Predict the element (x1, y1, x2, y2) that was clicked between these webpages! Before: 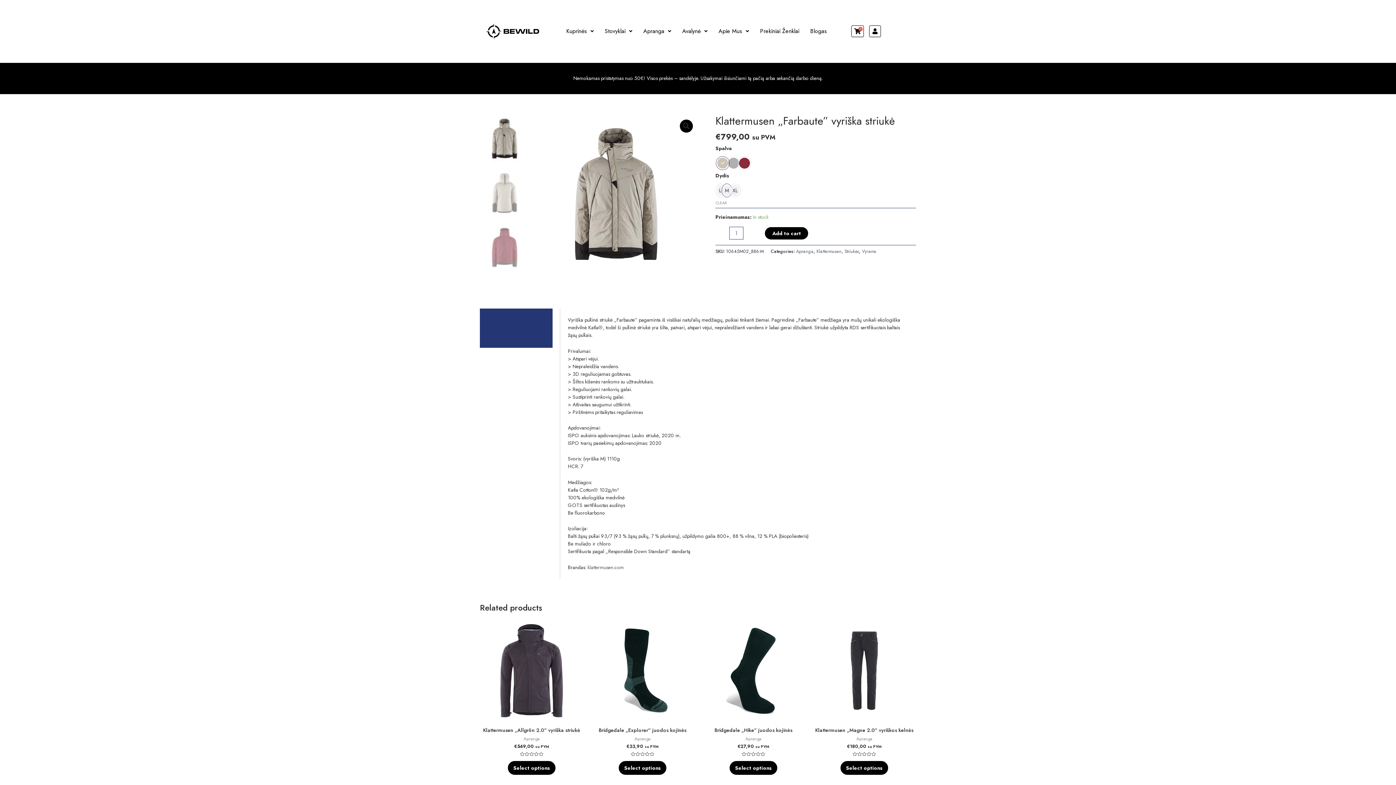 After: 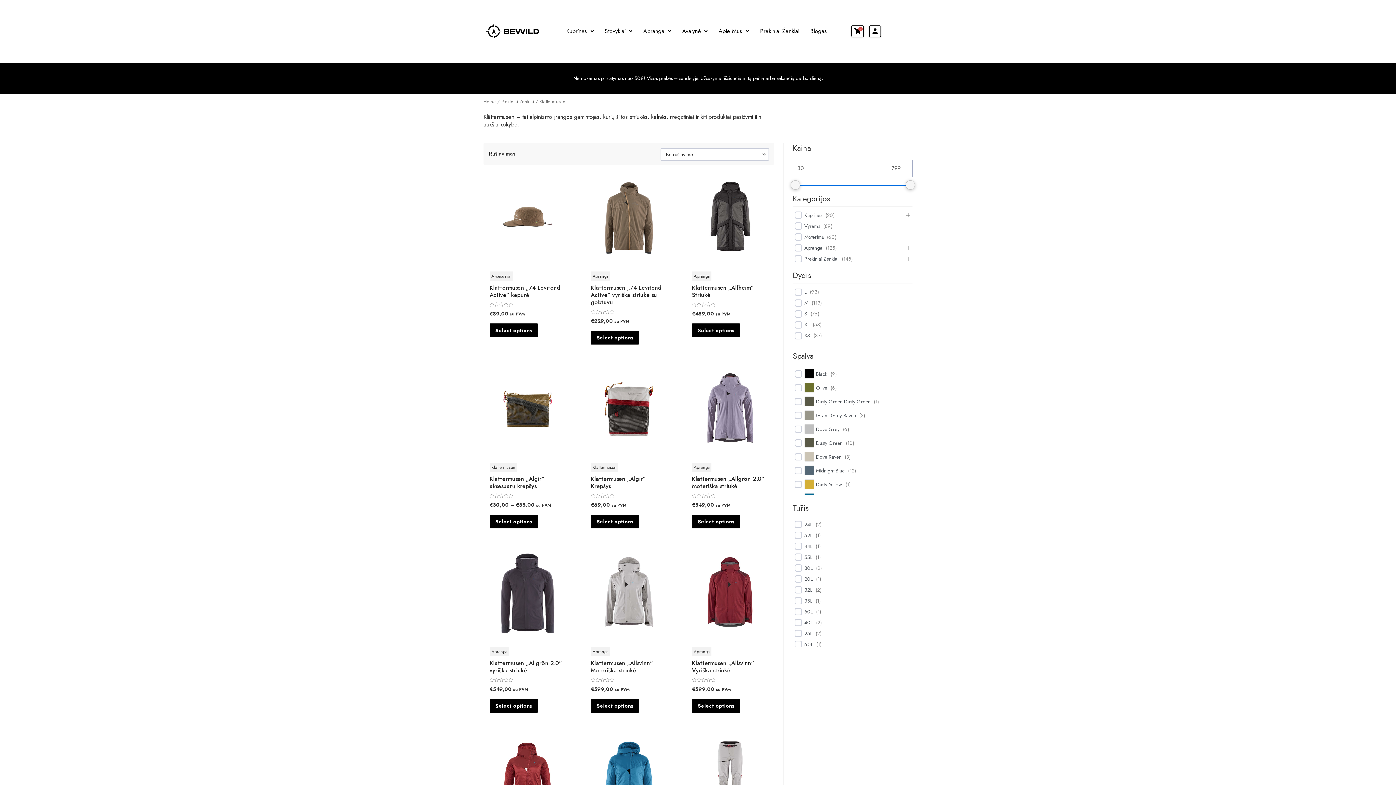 Action: bbox: (816, 248, 841, 254) label: Klattermusen